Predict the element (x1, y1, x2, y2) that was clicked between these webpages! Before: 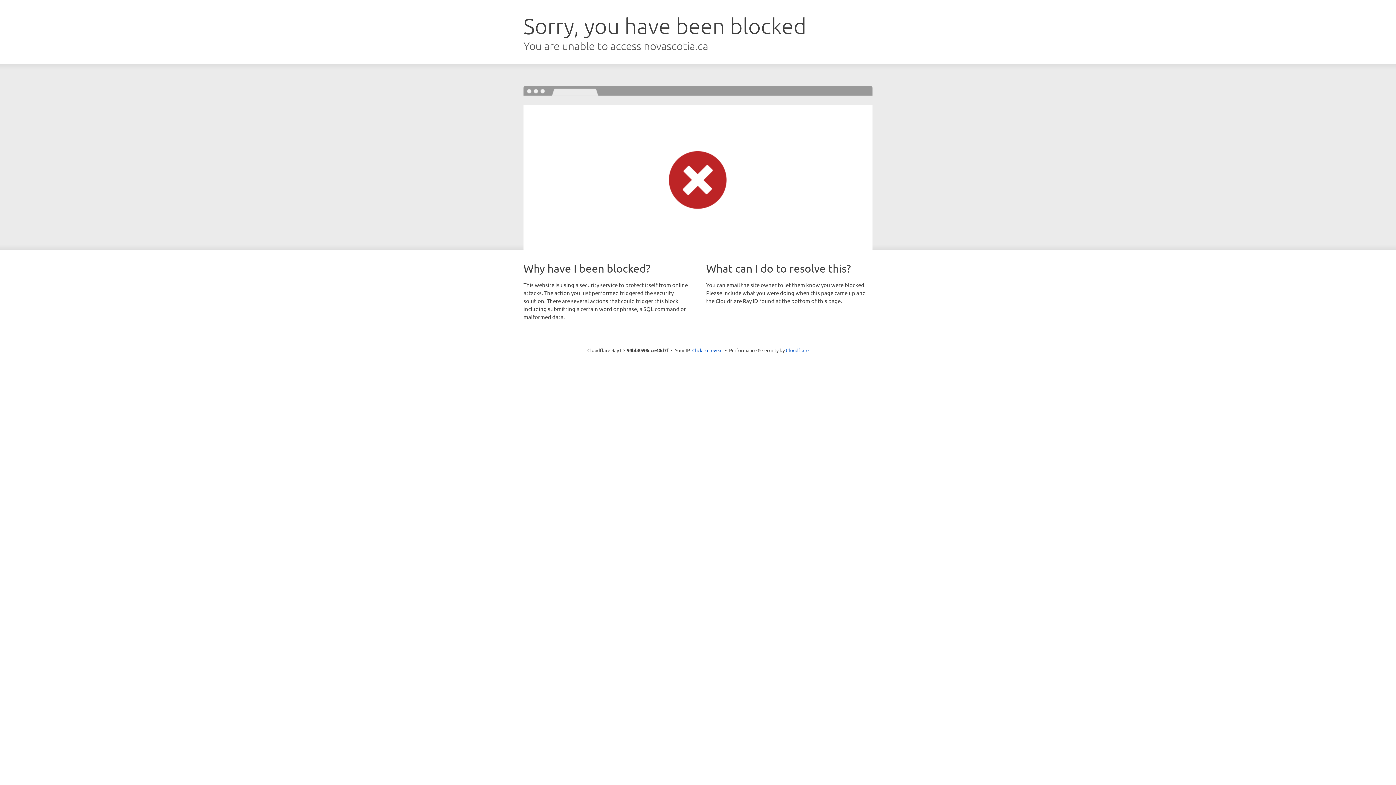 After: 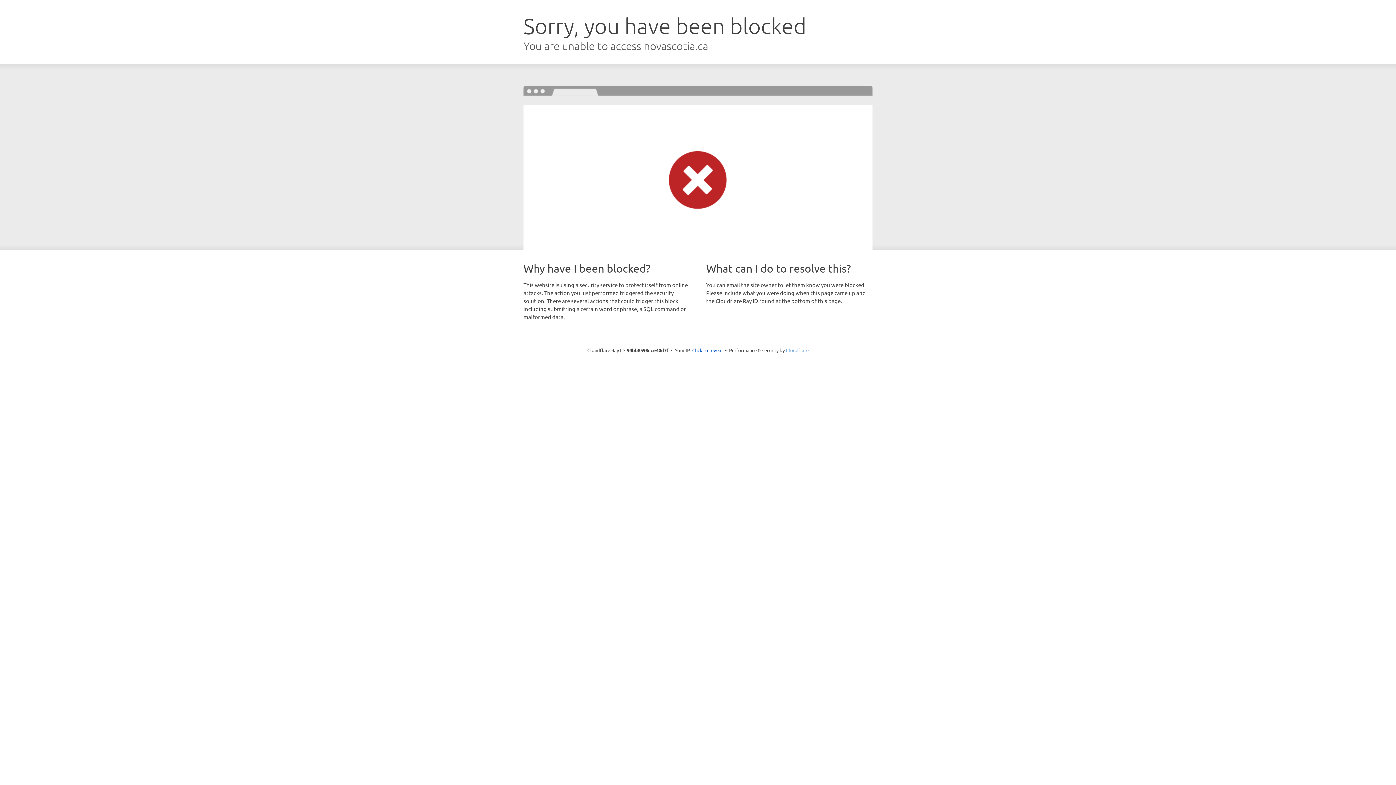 Action: label: Cloudflare bbox: (786, 347, 808, 353)